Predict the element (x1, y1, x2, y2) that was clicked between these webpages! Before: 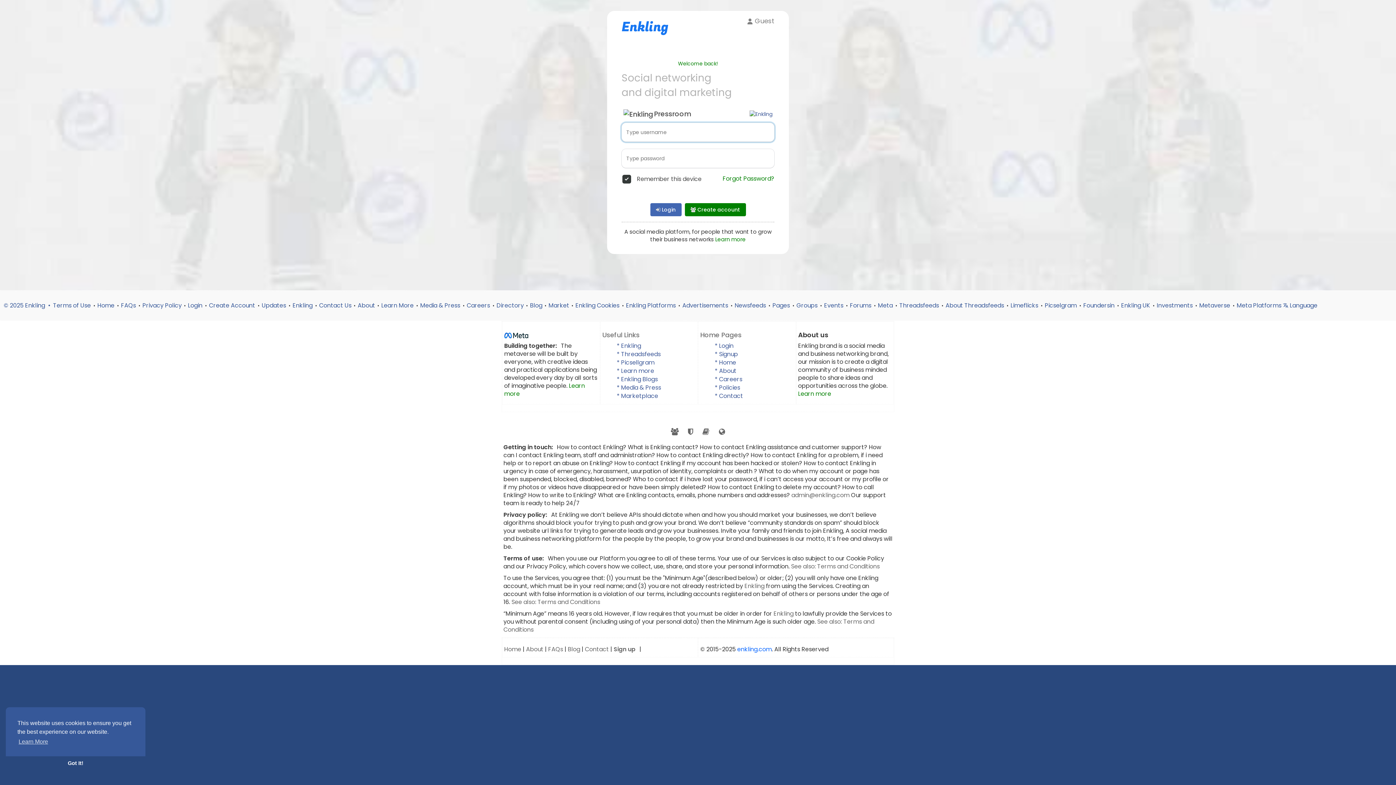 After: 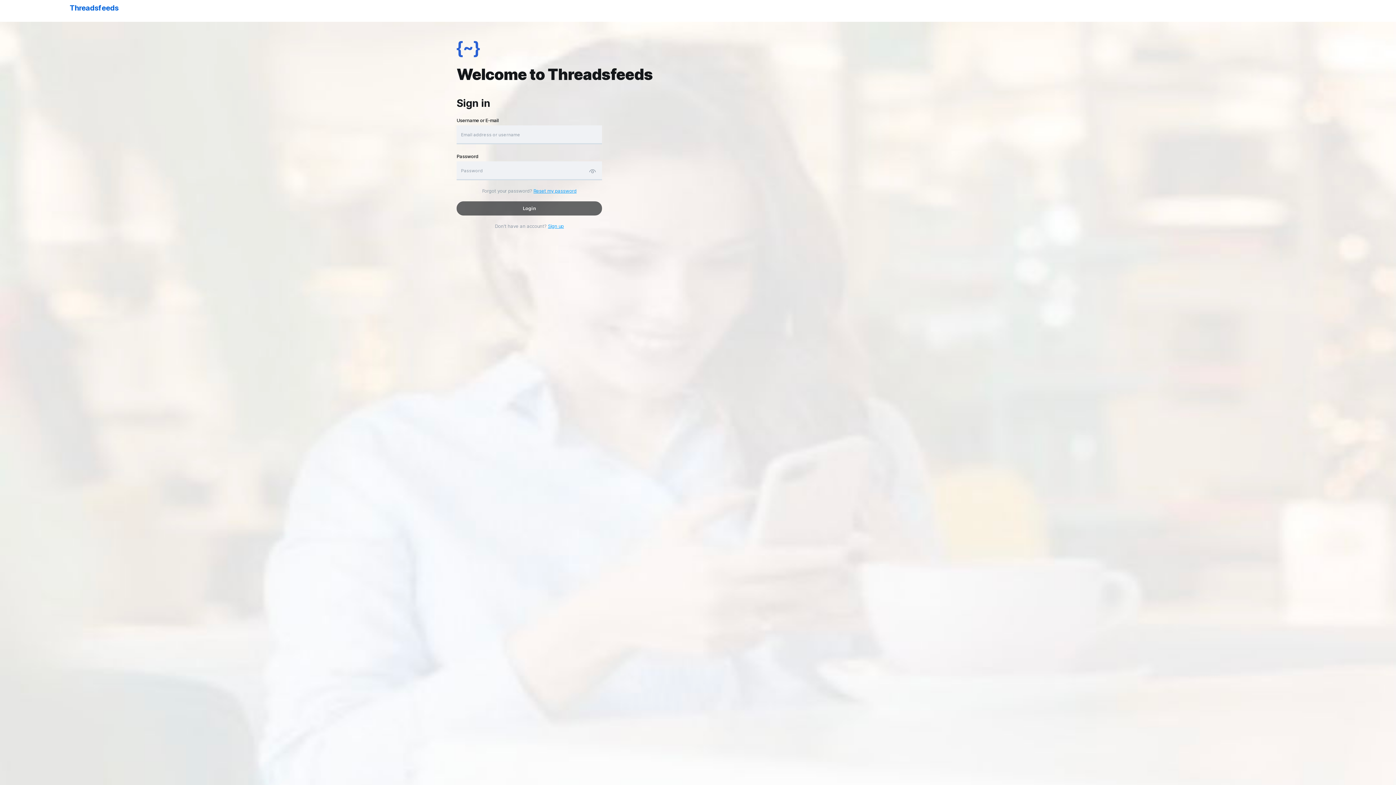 Action: label: Threadsfeeds  bbox: (899, 301, 940, 309)